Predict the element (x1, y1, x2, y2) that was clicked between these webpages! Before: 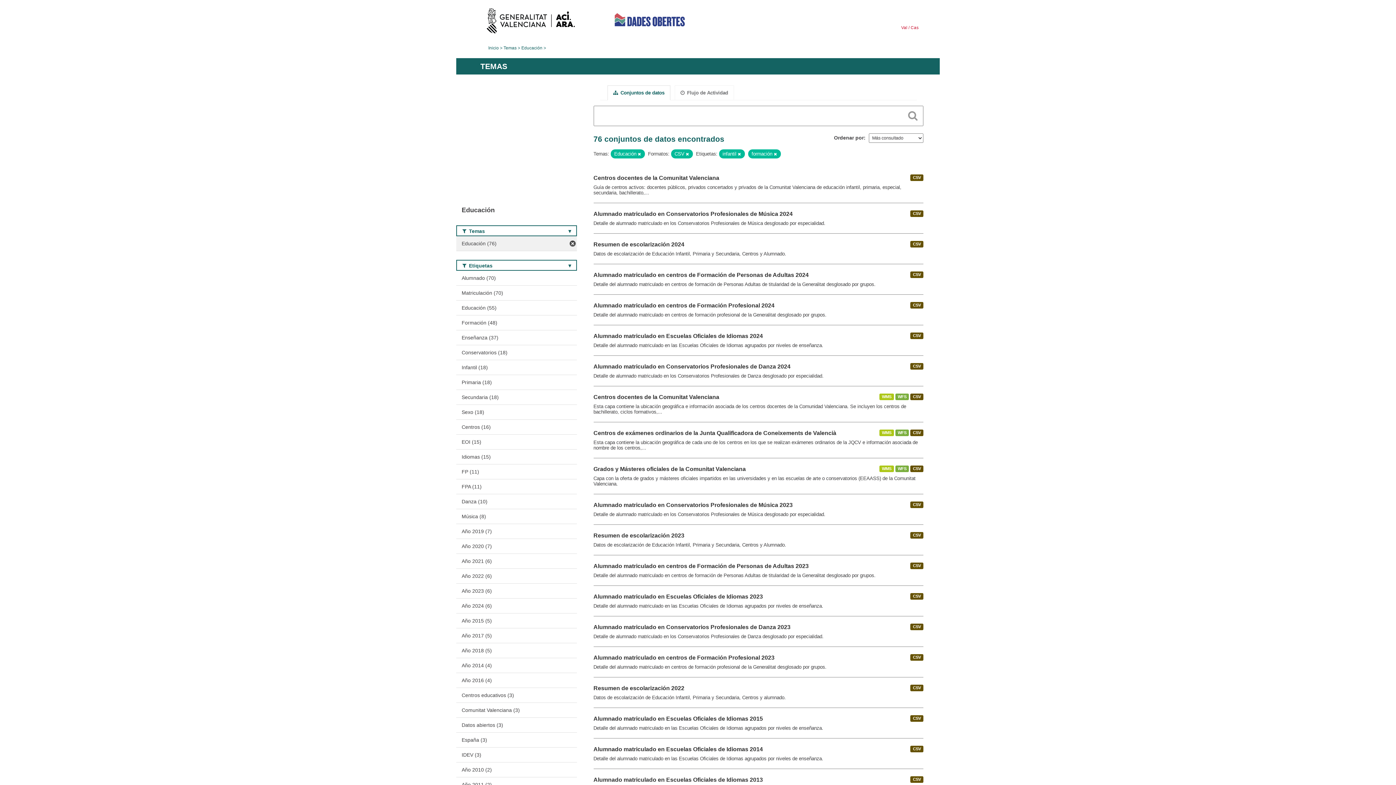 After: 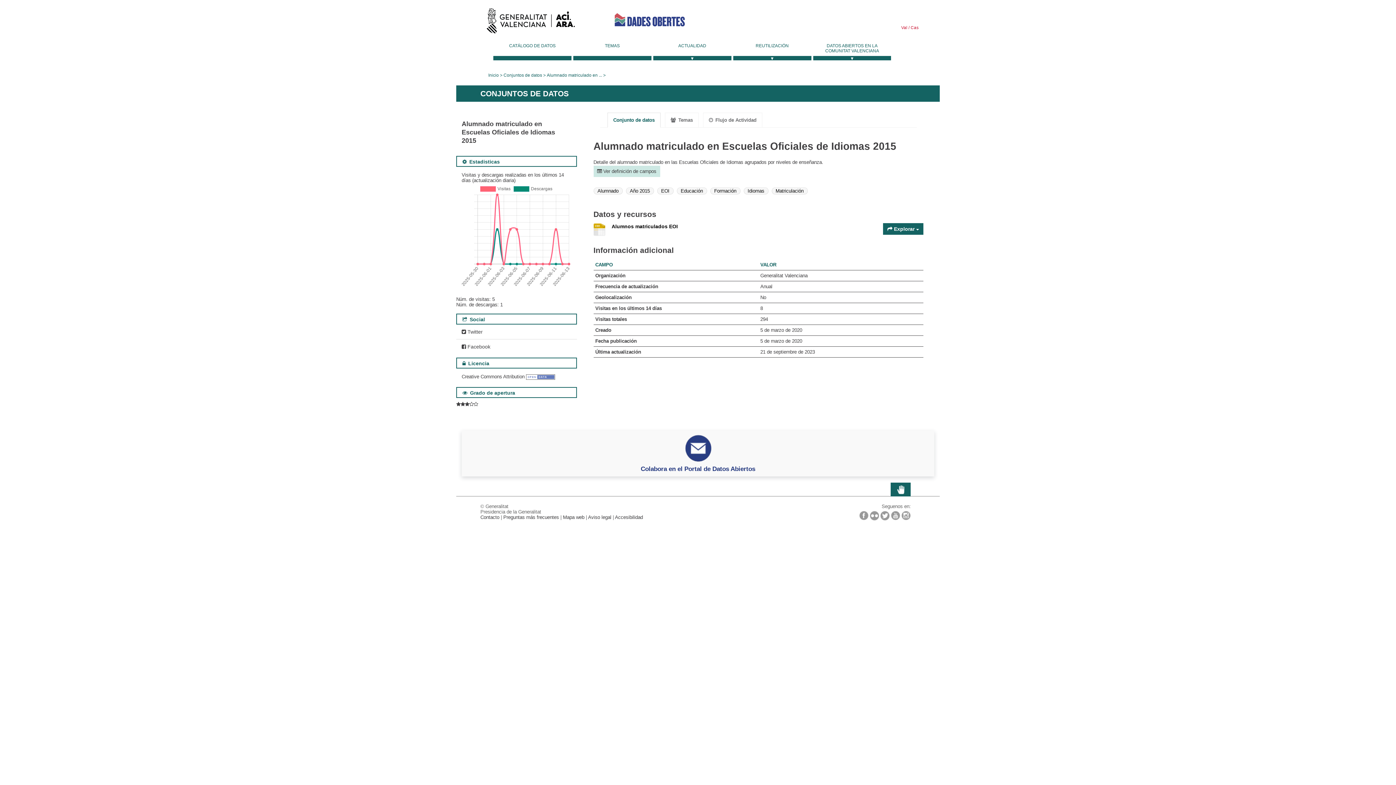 Action: bbox: (593, 716, 763, 722) label: Alumnado matriculado en Escuelas Oficiales de Idiomas 2015